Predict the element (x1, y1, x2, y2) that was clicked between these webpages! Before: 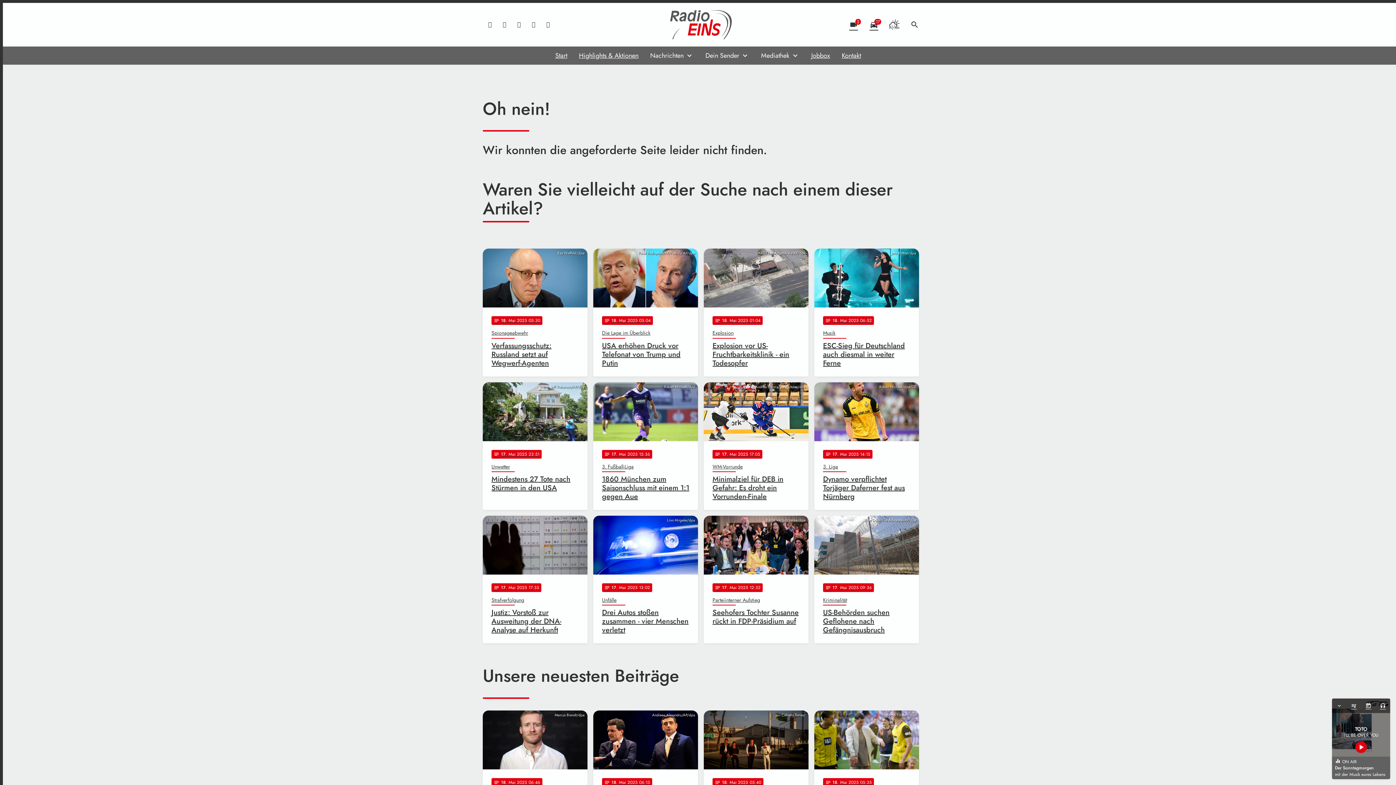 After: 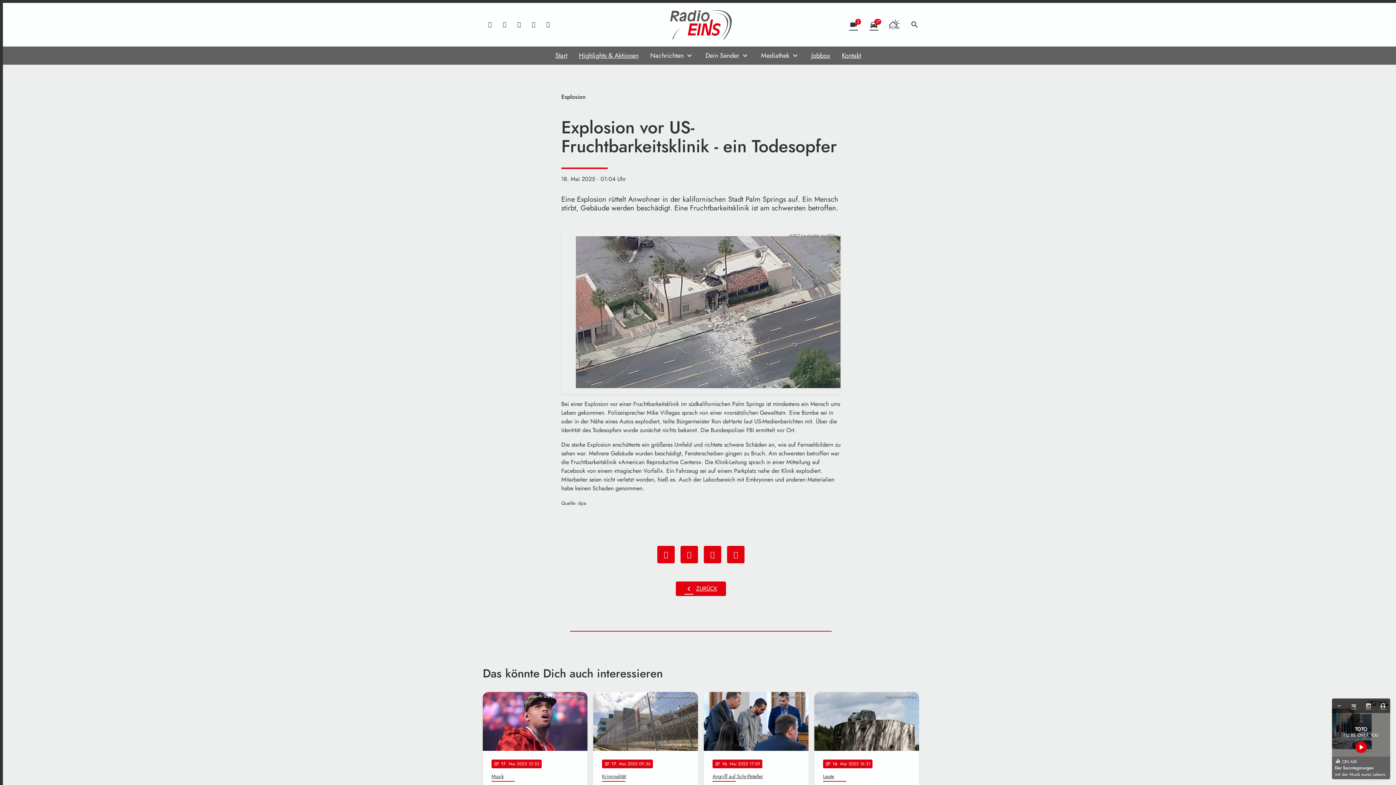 Action: bbox: (704, 248, 808, 376) label: -/ABC7 Los Angeles via AP/dpa
notes
18
. Mai 2025 01:04
Explosion
Explosion vor US-Fruchtbarkeitsklinik - ein Todesopfer